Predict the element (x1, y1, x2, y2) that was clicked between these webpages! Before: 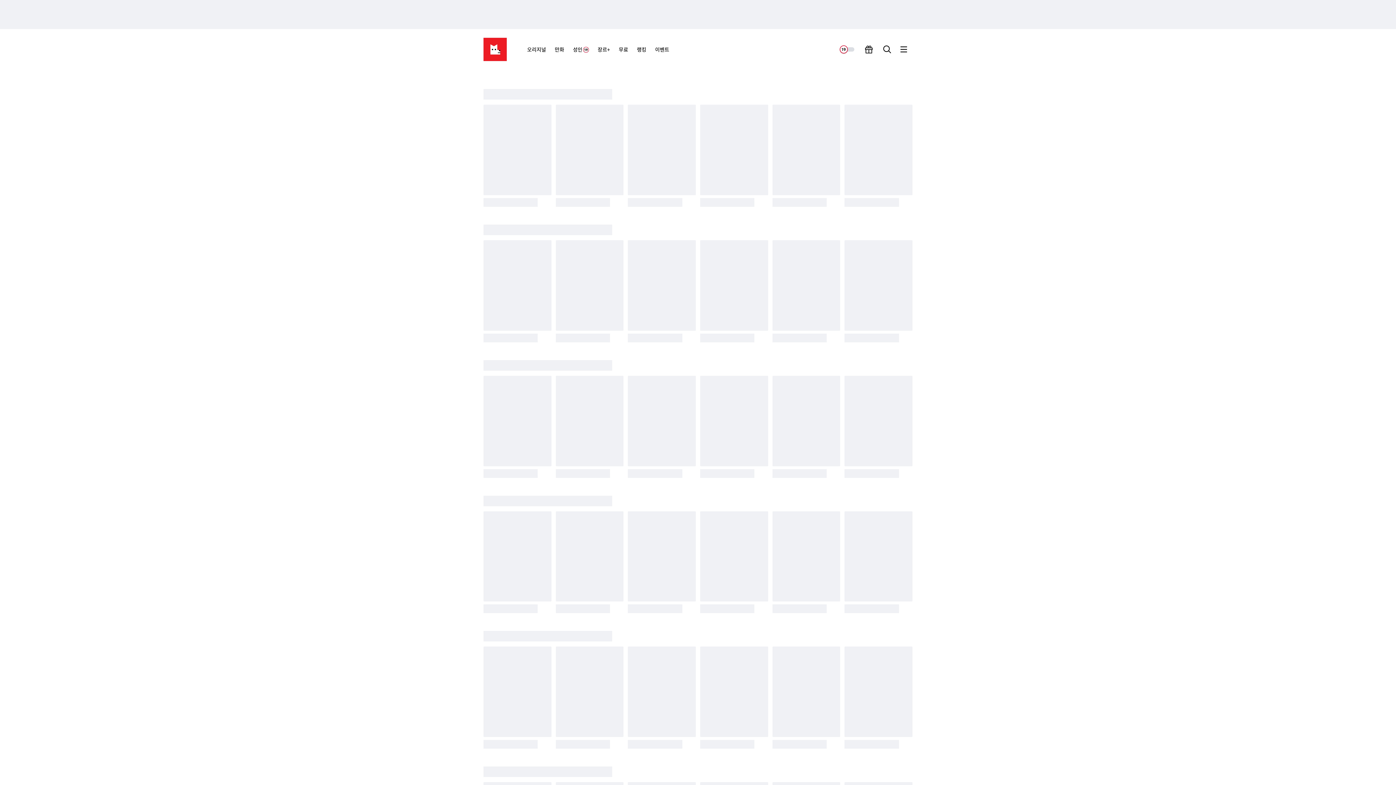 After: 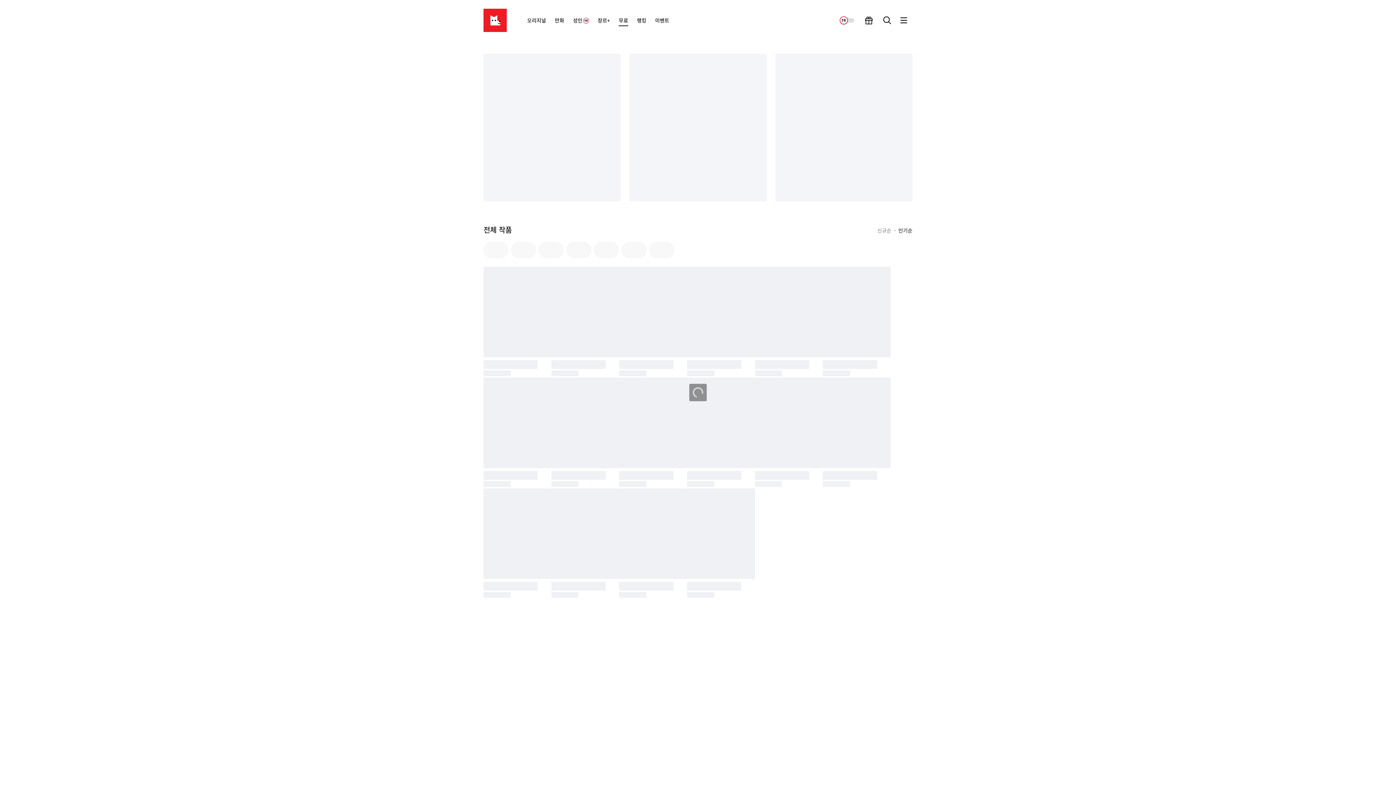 Action: label: 무료 bbox: (616, 40, 631, 58)